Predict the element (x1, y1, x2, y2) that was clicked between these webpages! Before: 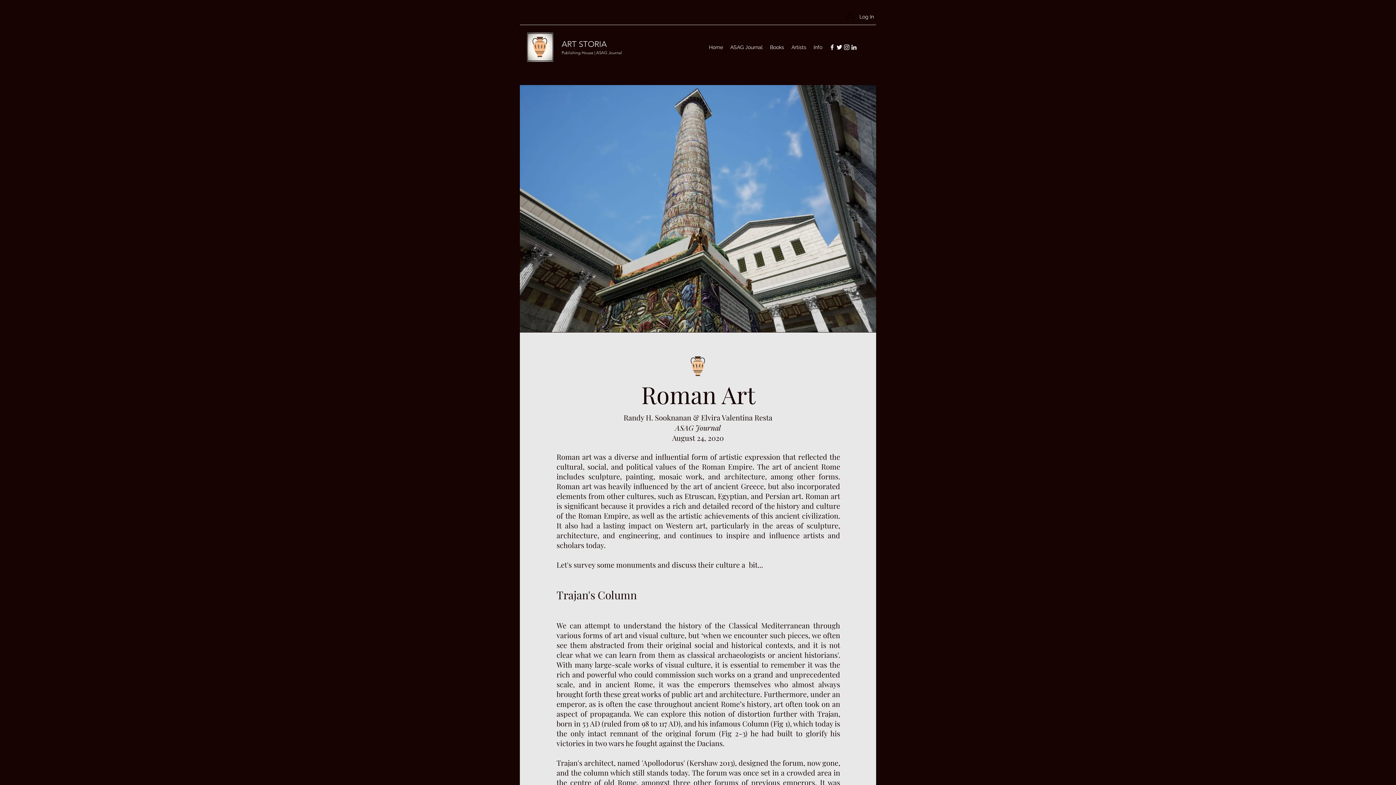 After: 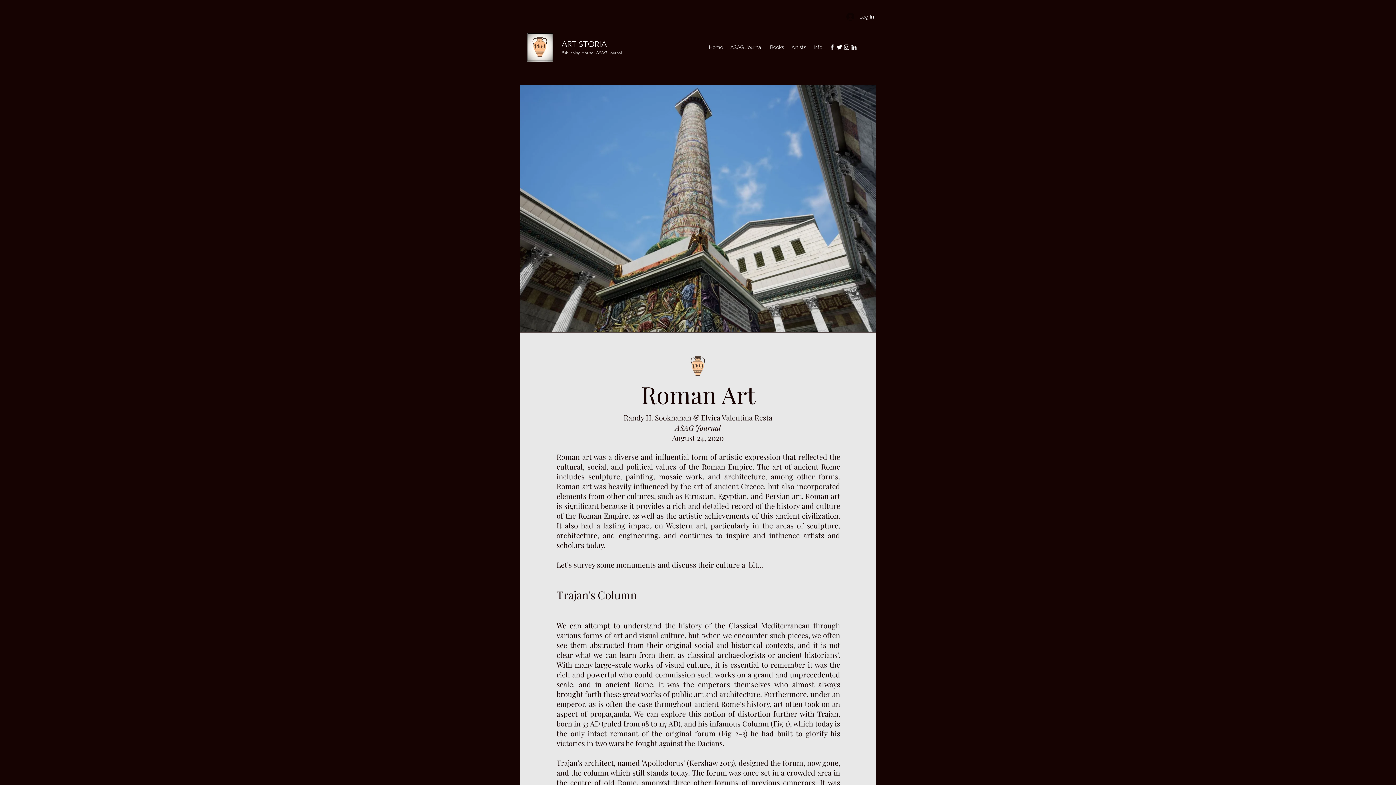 Action: bbox: (850, 43, 857, 50) label: linkedin